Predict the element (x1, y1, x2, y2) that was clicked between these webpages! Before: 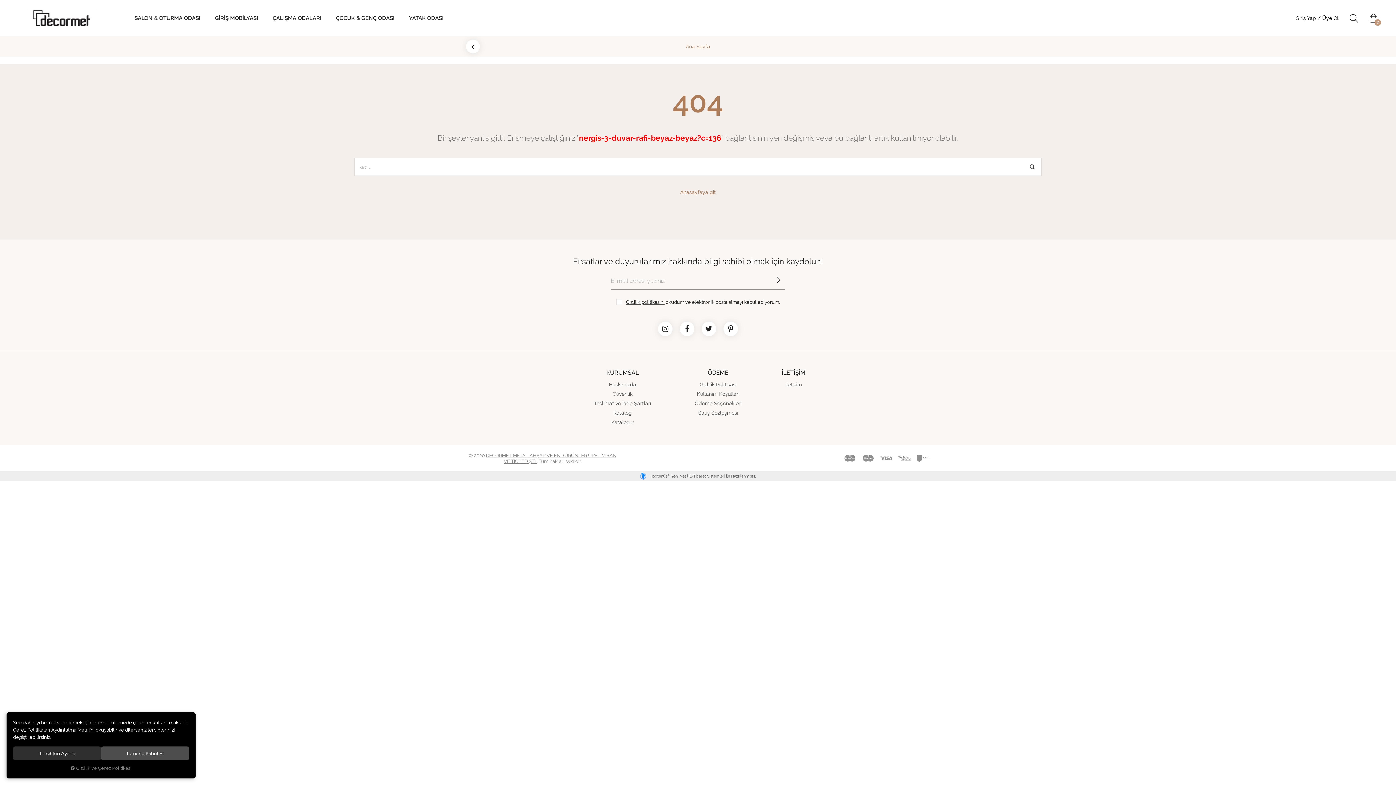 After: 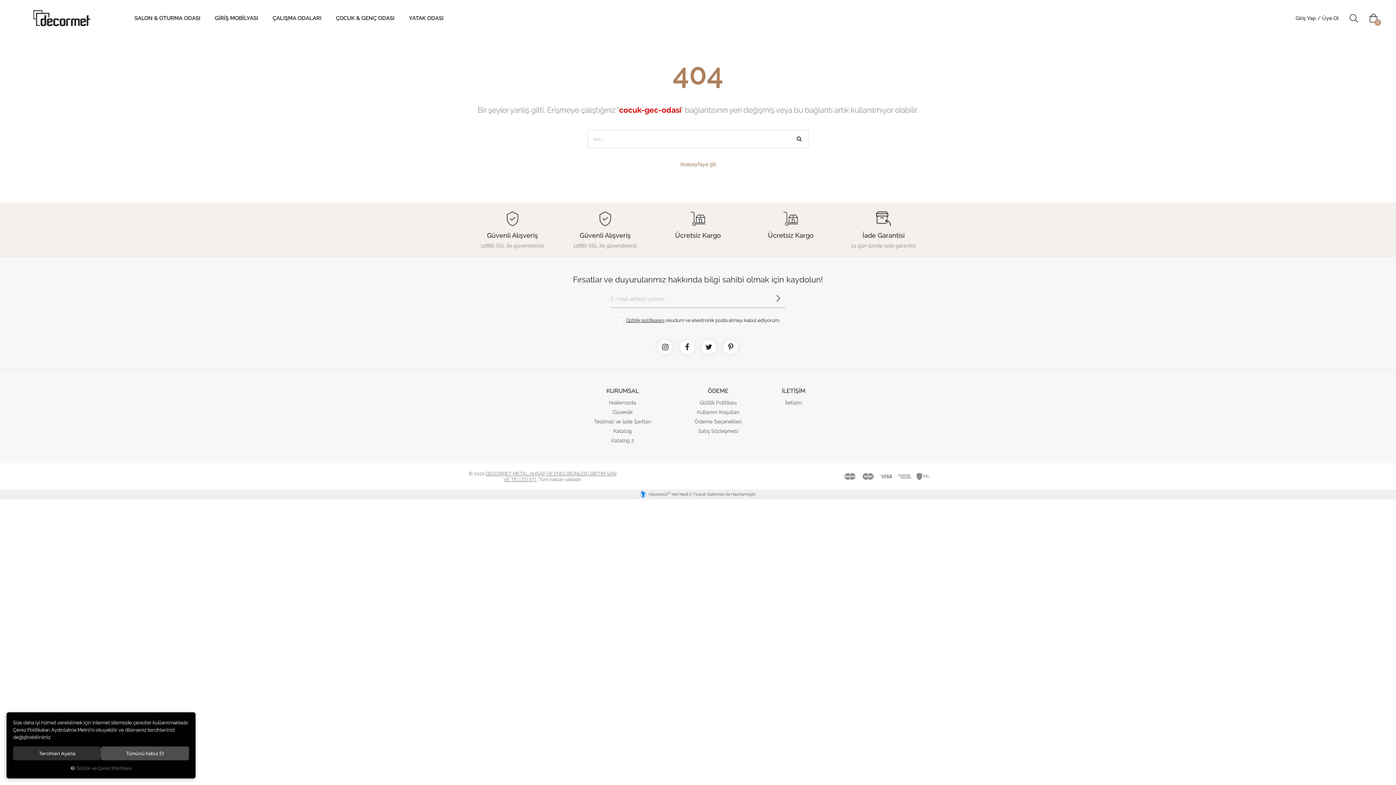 Action: label: ÇOCUK & GENÇ ODASI bbox: (328, 3, 401, 32)